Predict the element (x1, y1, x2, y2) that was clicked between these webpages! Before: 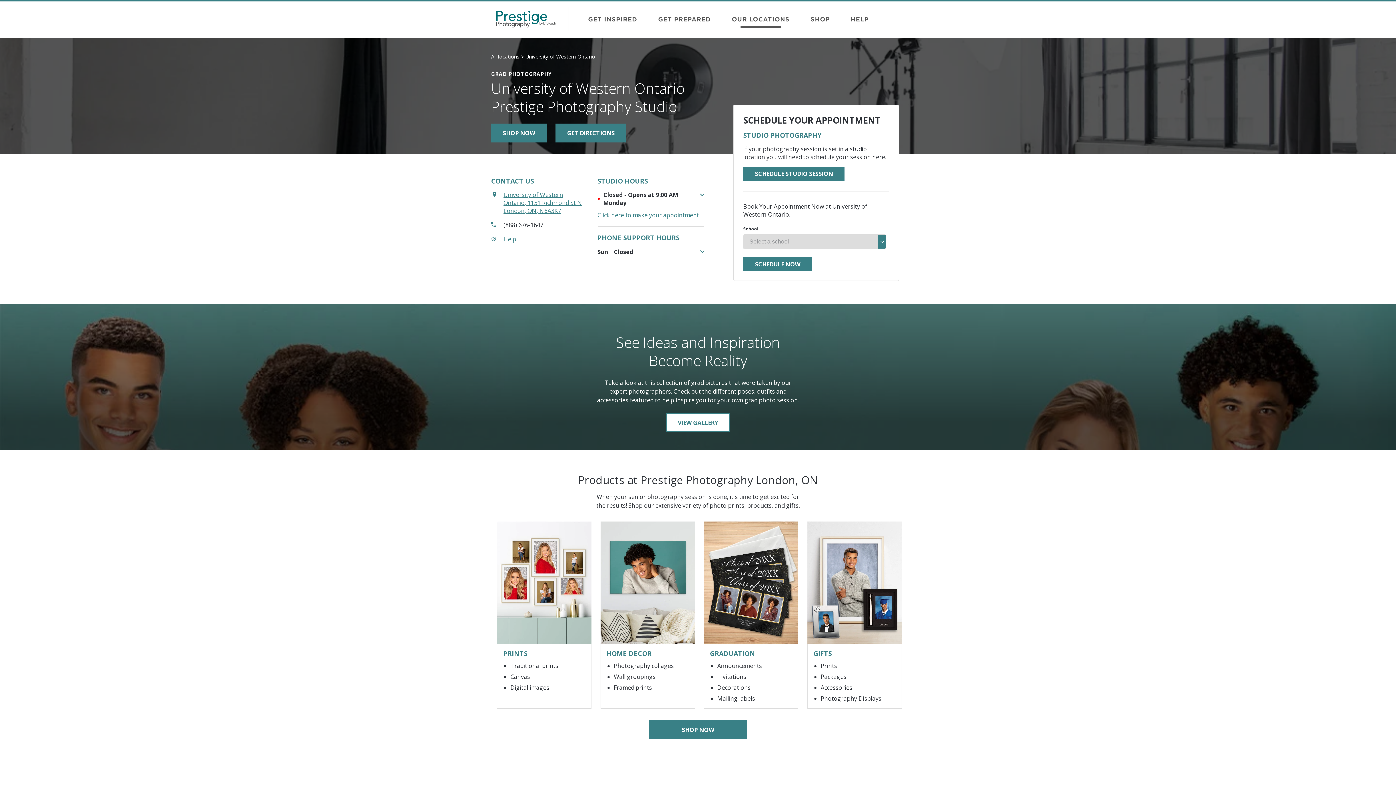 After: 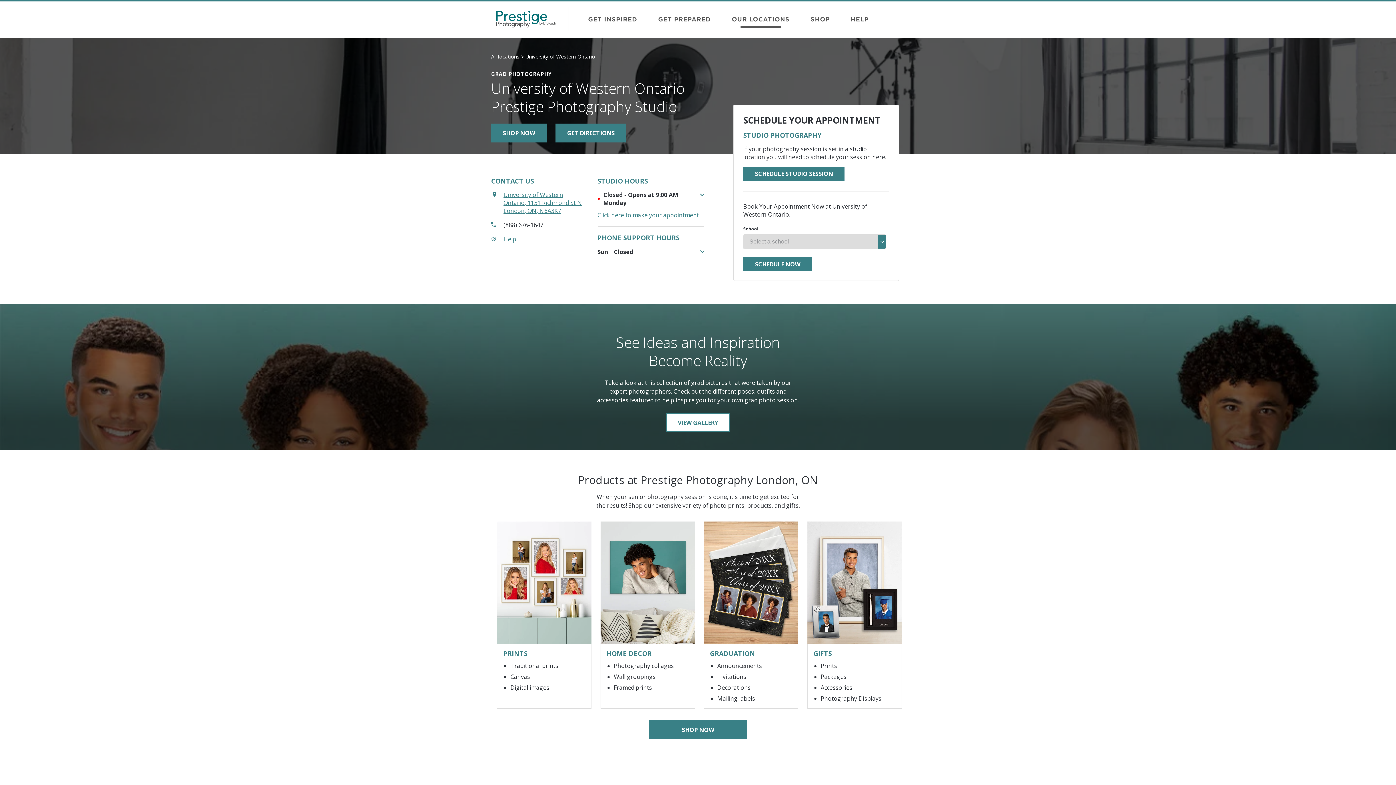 Action: label: Click here to make your appointment
 Link Opens in New Tab bbox: (597, 211, 699, 219)